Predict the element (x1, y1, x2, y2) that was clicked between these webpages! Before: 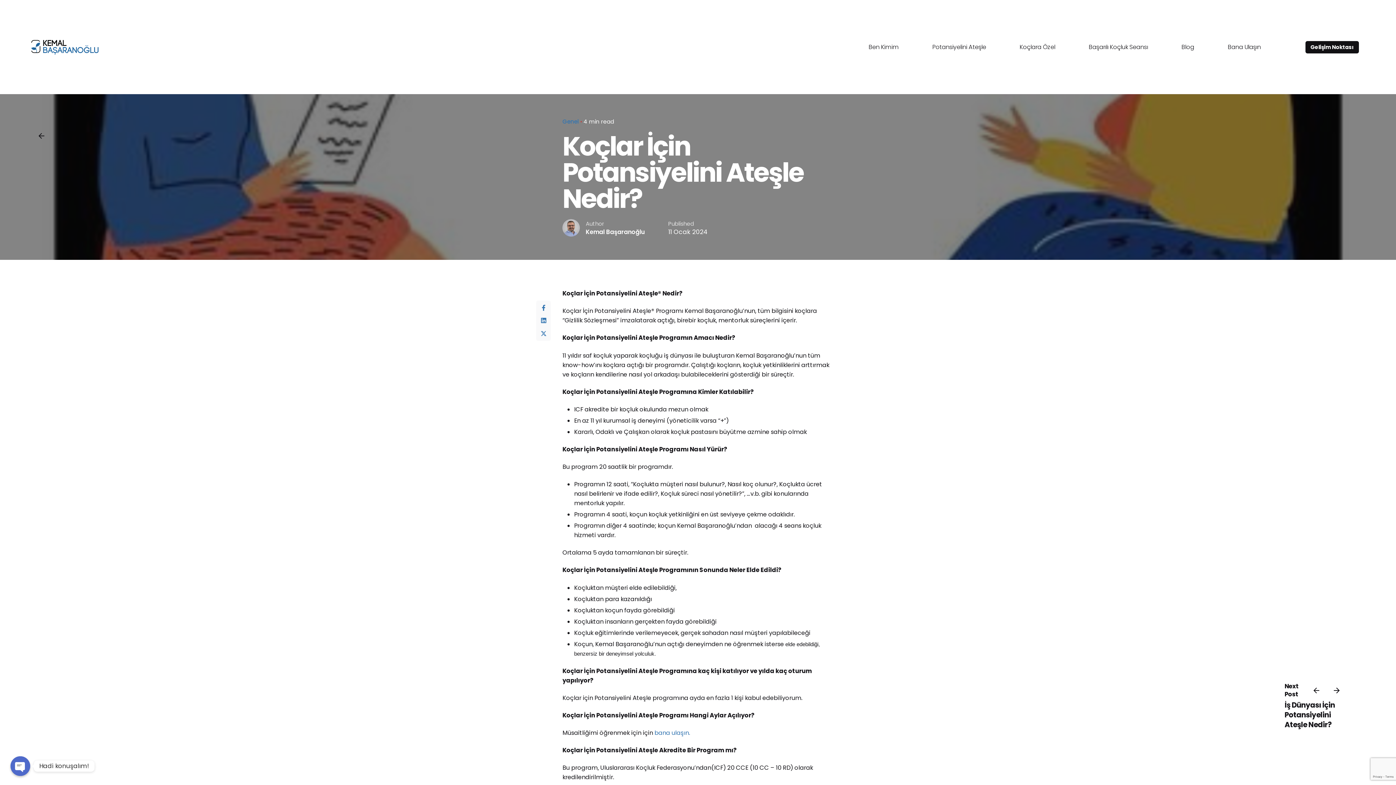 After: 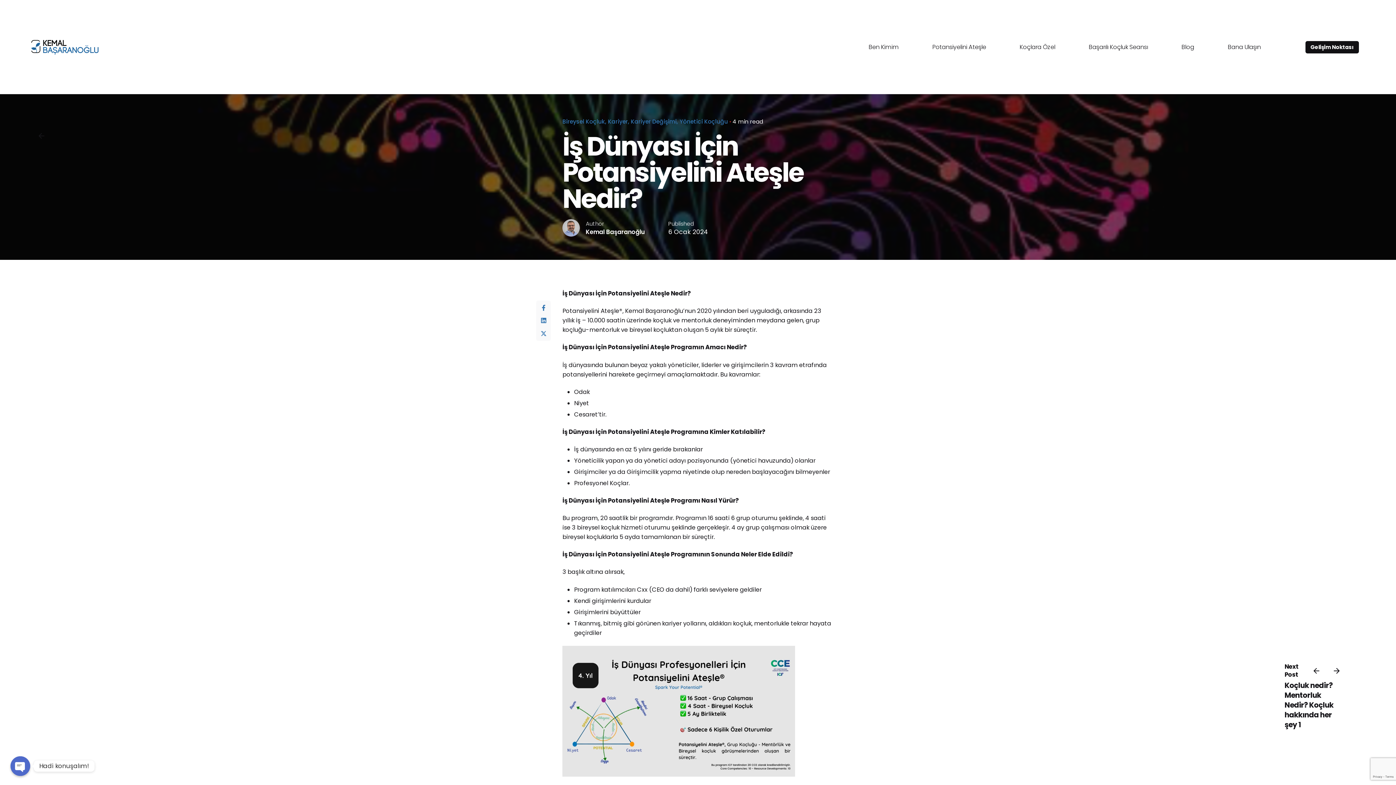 Action: bbox: (1284, 700, 1335, 730) label: İş Dünyası İçin Potansiyelini Ateşle Nedir?